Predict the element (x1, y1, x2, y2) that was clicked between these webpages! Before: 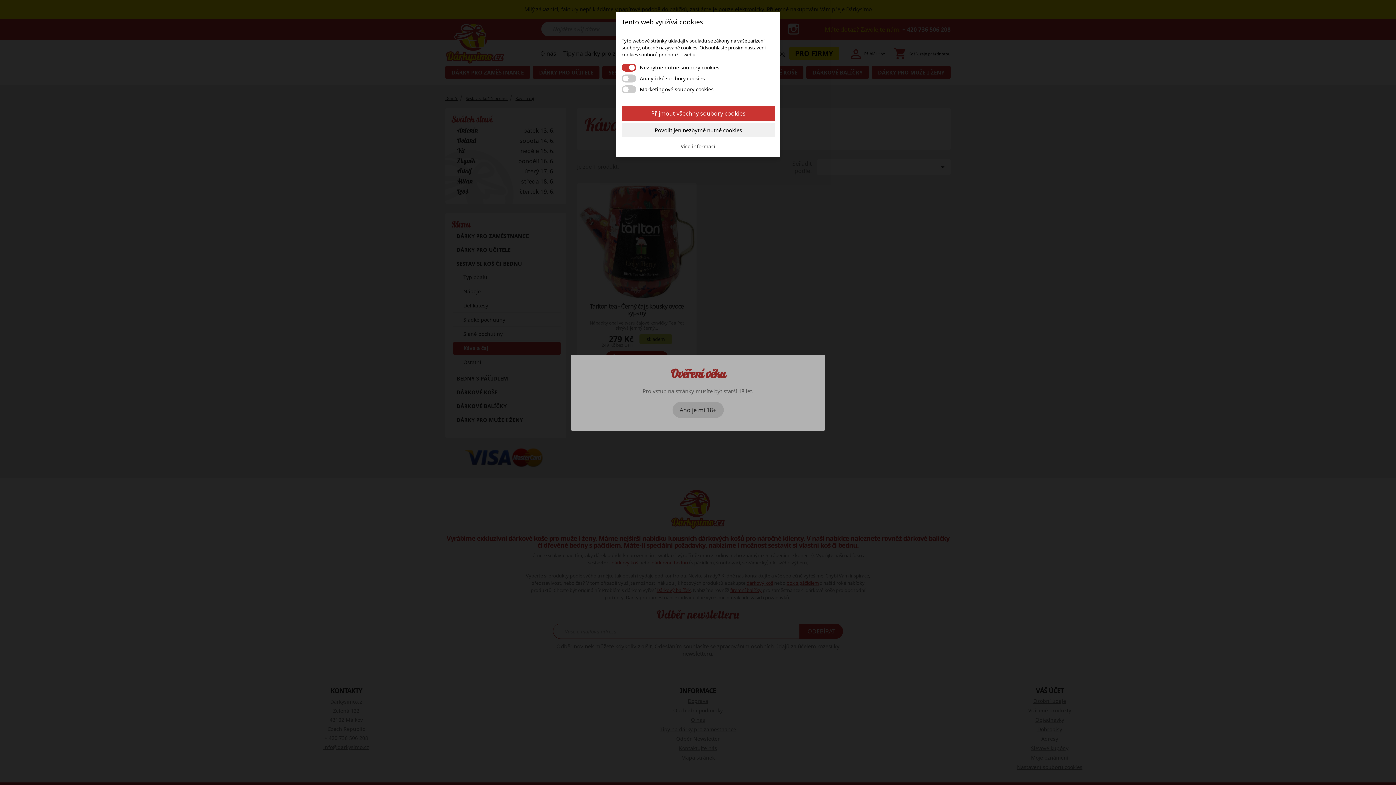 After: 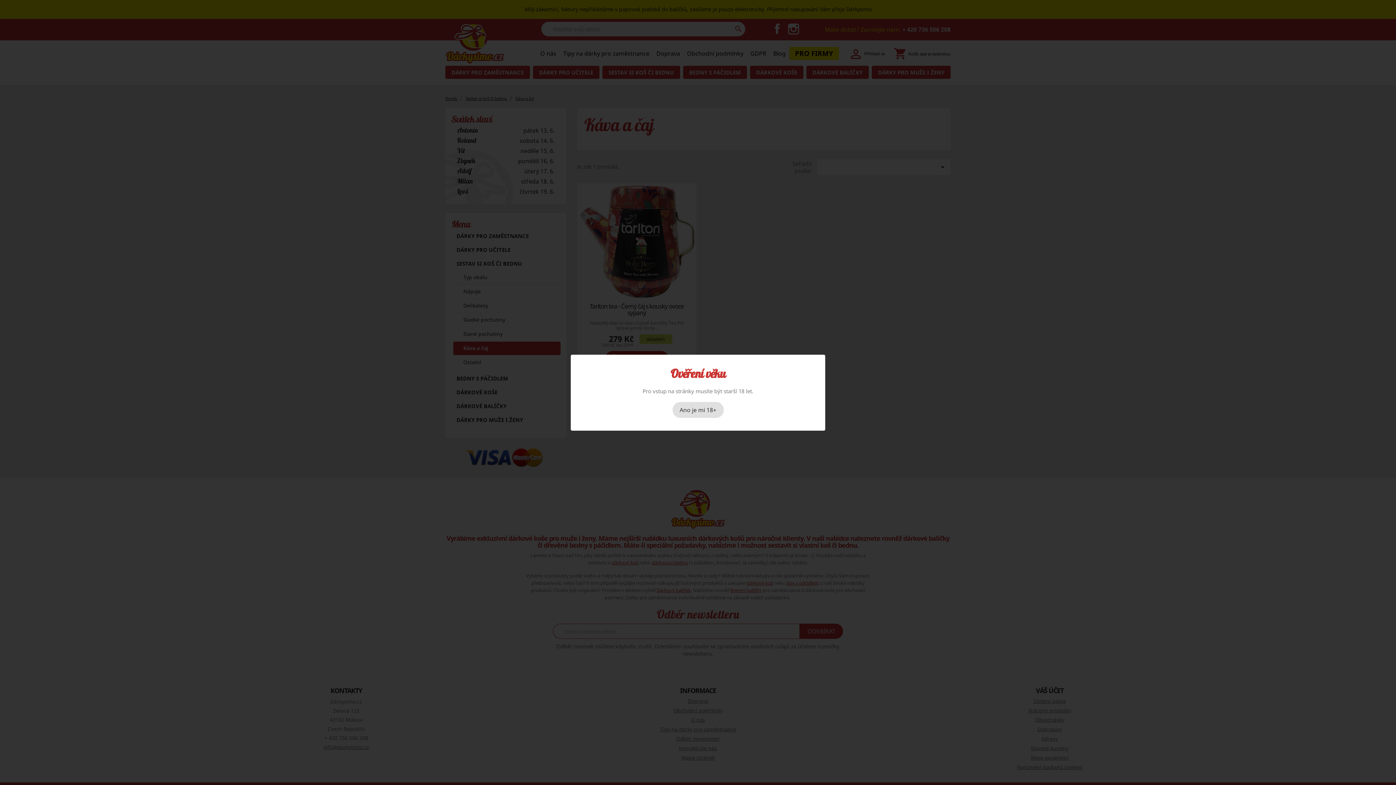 Action: bbox: (621, 122, 775, 137) label: Povolit jen nezbytně nutné cookies